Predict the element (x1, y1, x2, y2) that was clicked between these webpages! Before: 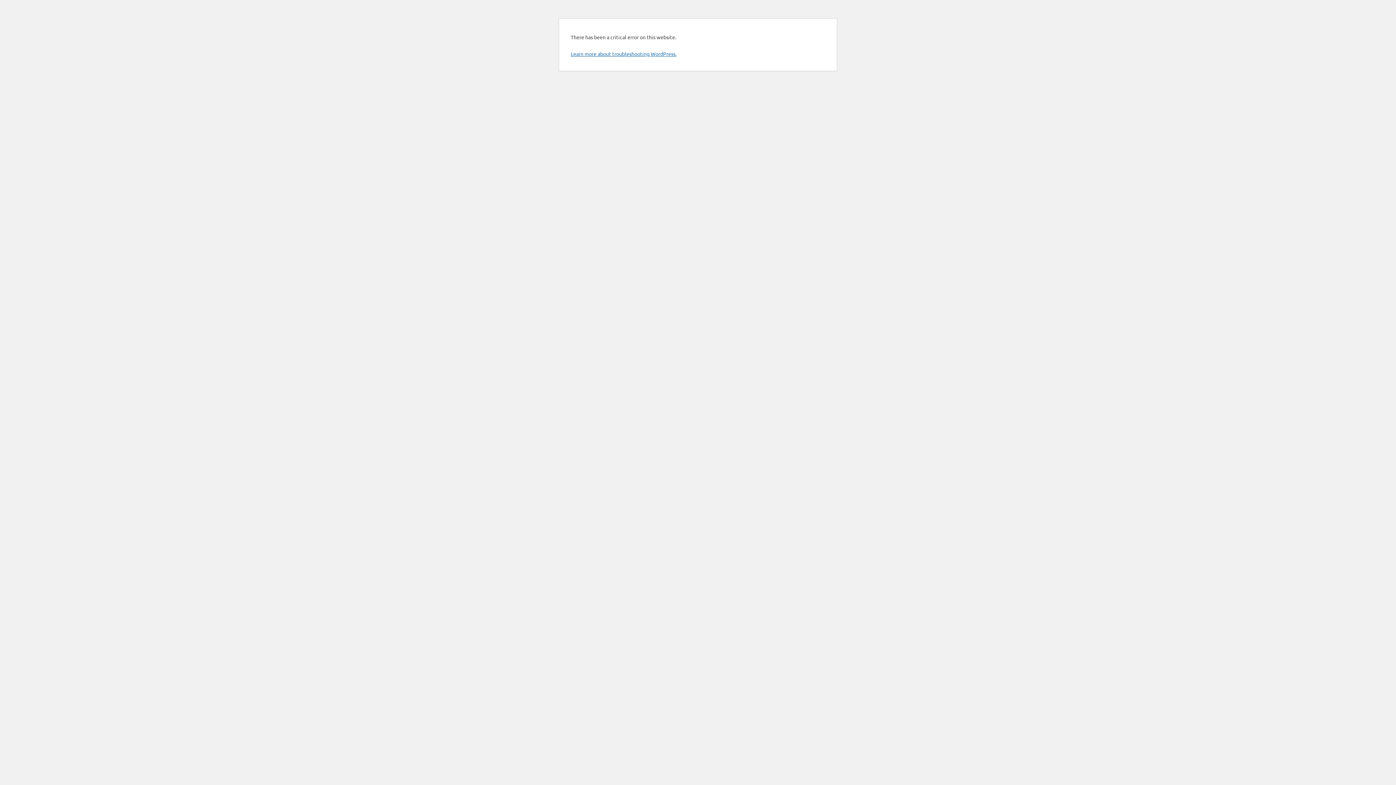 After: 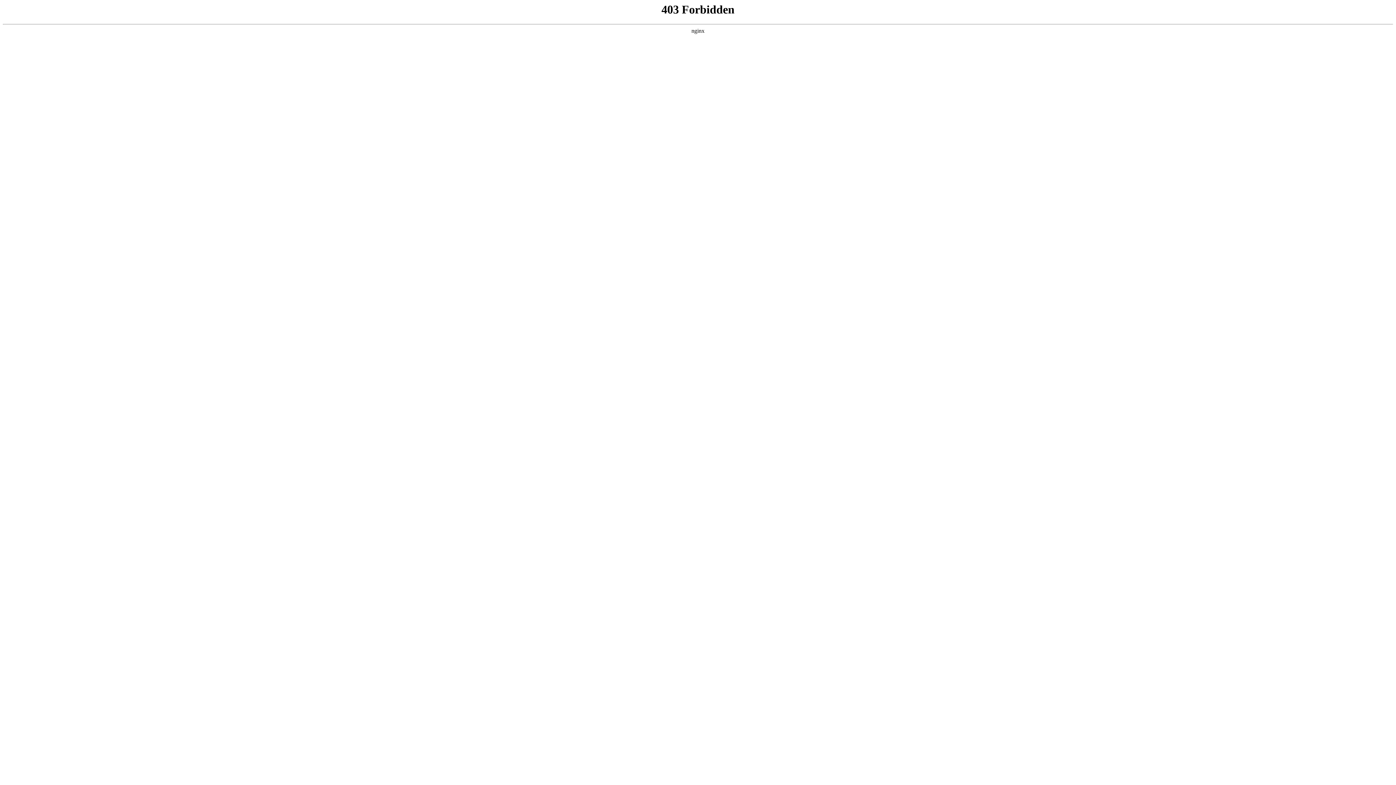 Action: label: Learn more about troubleshooting WordPress. bbox: (570, 50, 676, 57)